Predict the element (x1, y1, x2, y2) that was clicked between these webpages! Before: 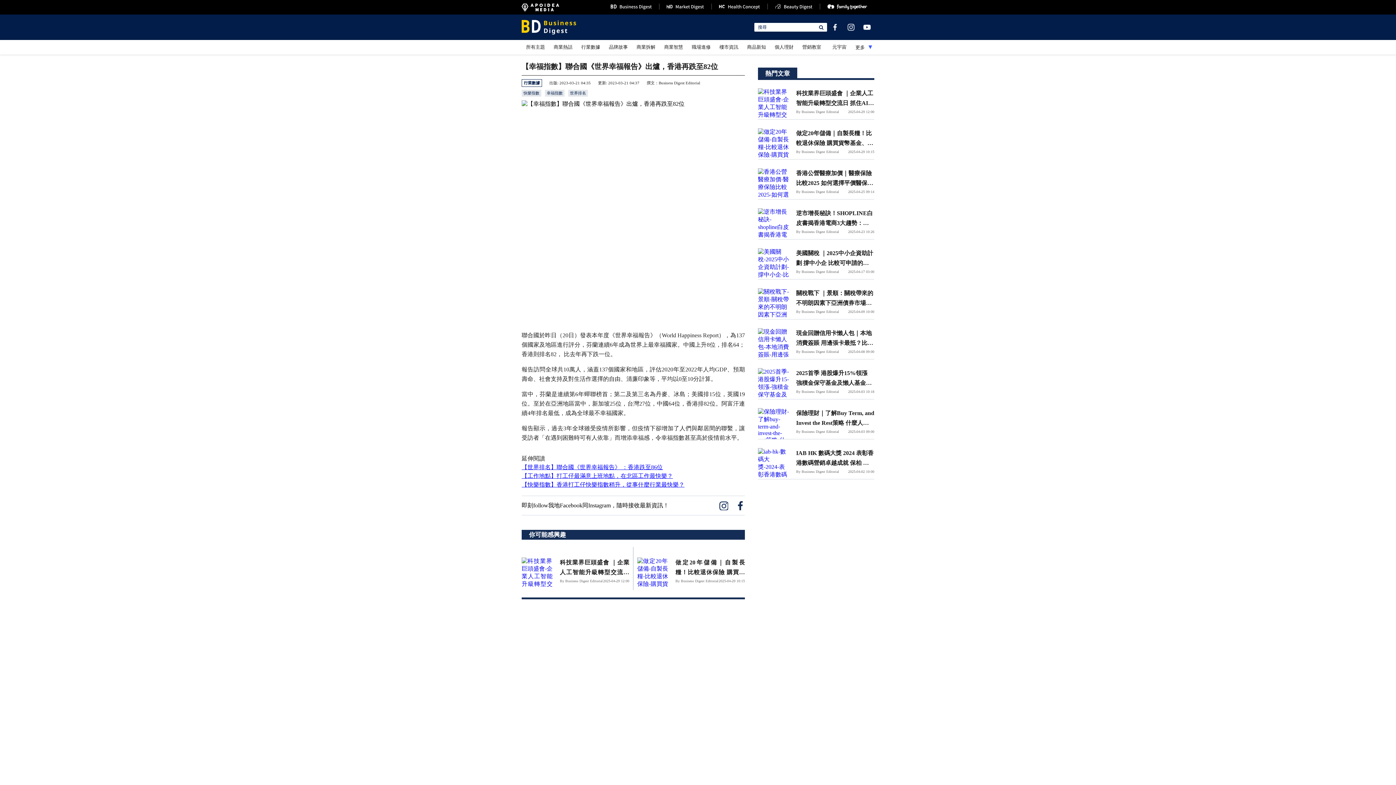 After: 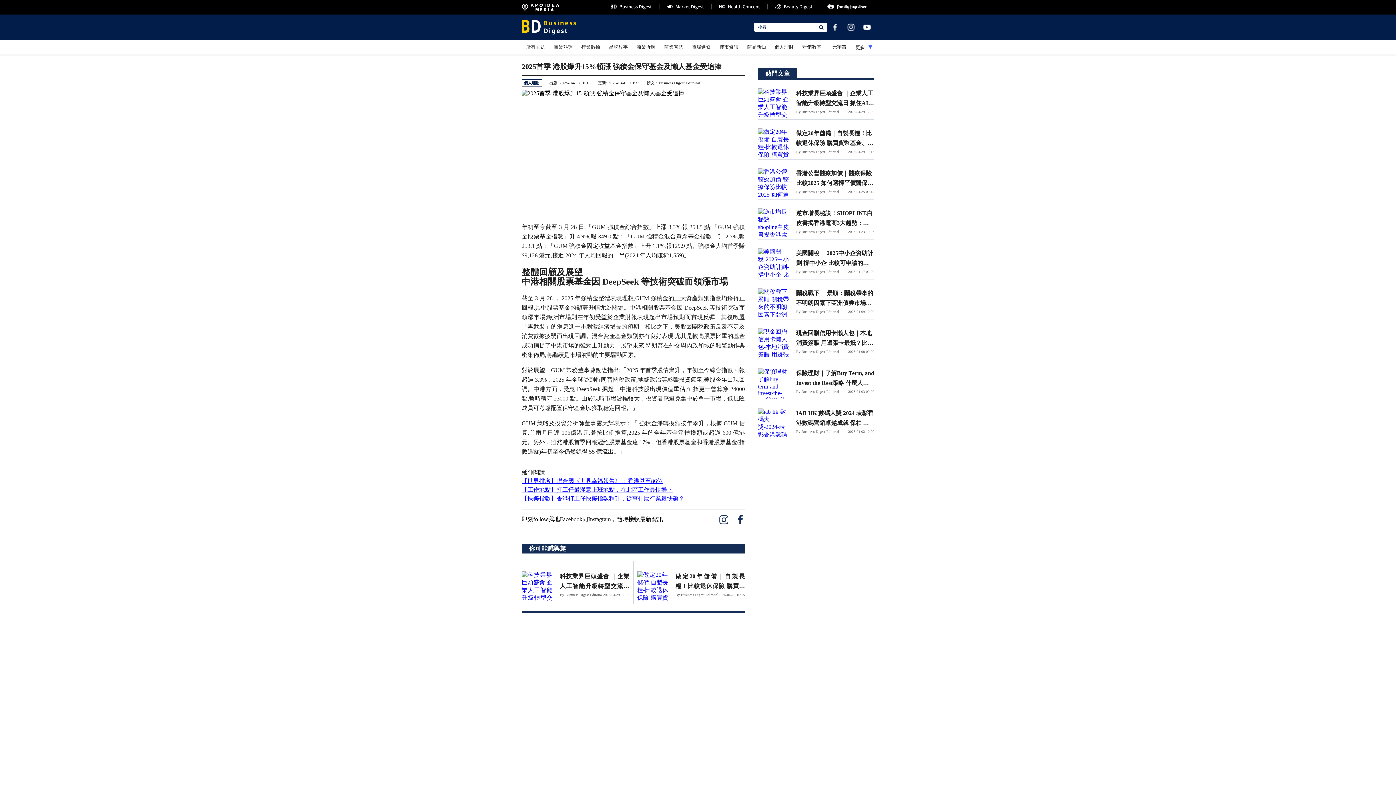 Action: label: 2025首季 港股爆升15%領漲 強積金保守基金及懶人基金受追捧
By Business Digest Editorial
2025-04-03 10:18 bbox: (758, 368, 874, 399)